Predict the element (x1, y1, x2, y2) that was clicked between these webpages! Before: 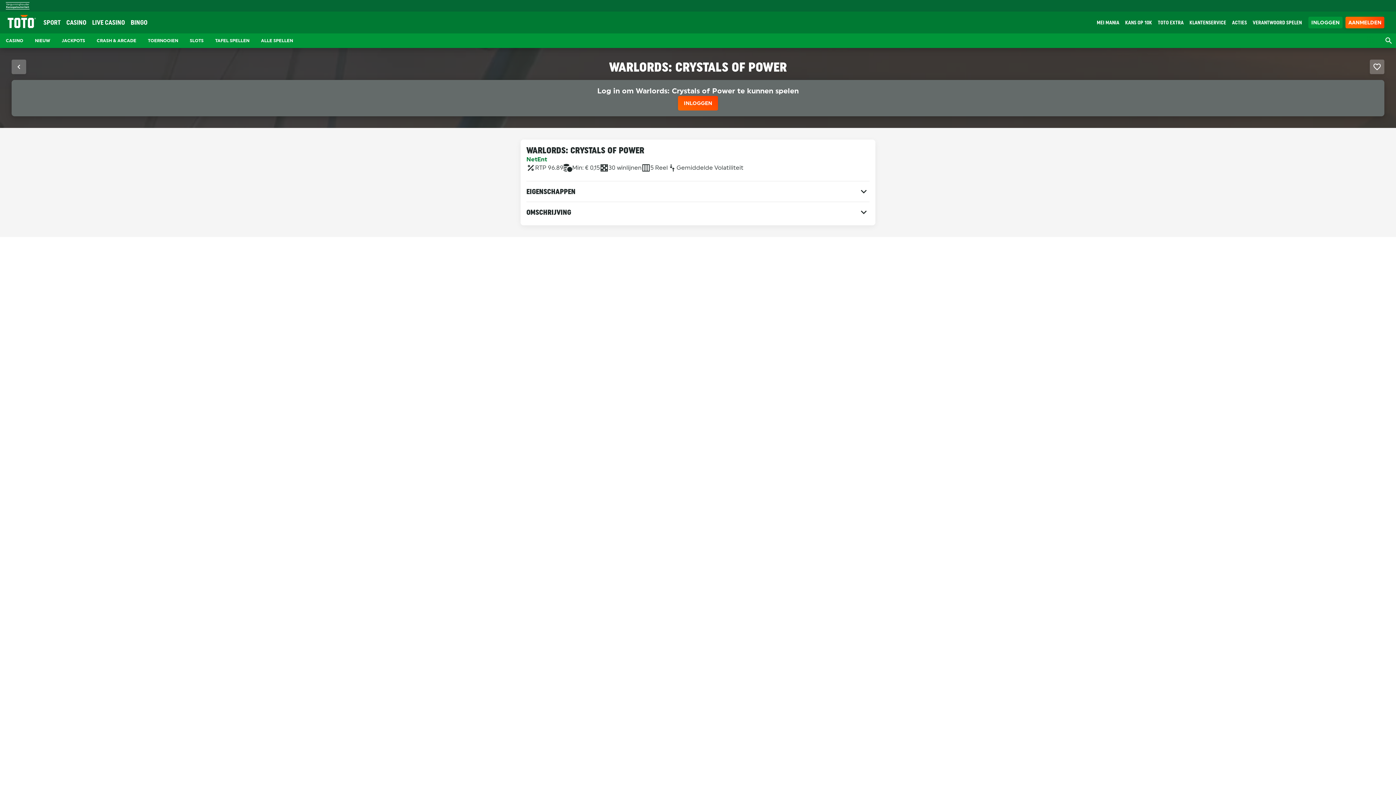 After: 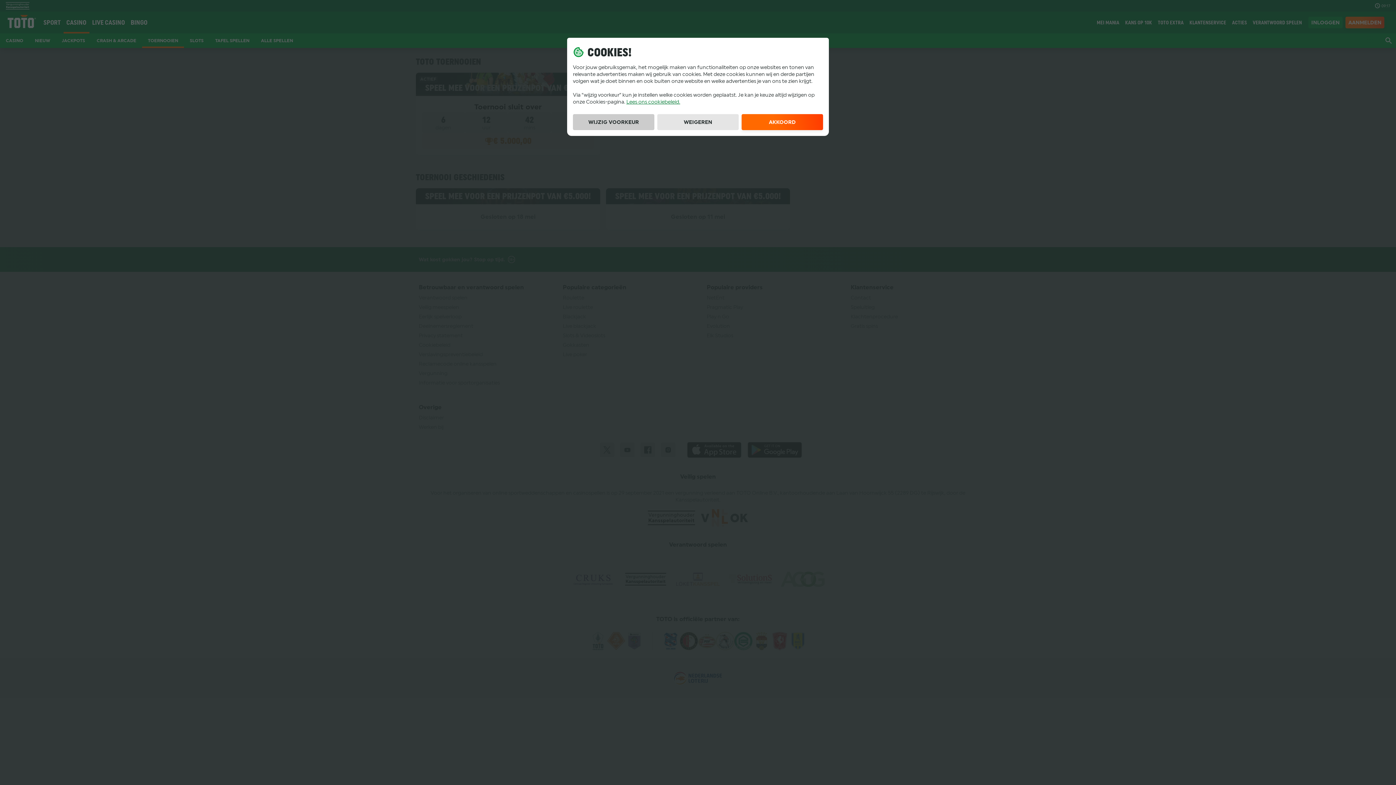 Action: bbox: (142, 33, 184, 48) label: TOERNOOIEN